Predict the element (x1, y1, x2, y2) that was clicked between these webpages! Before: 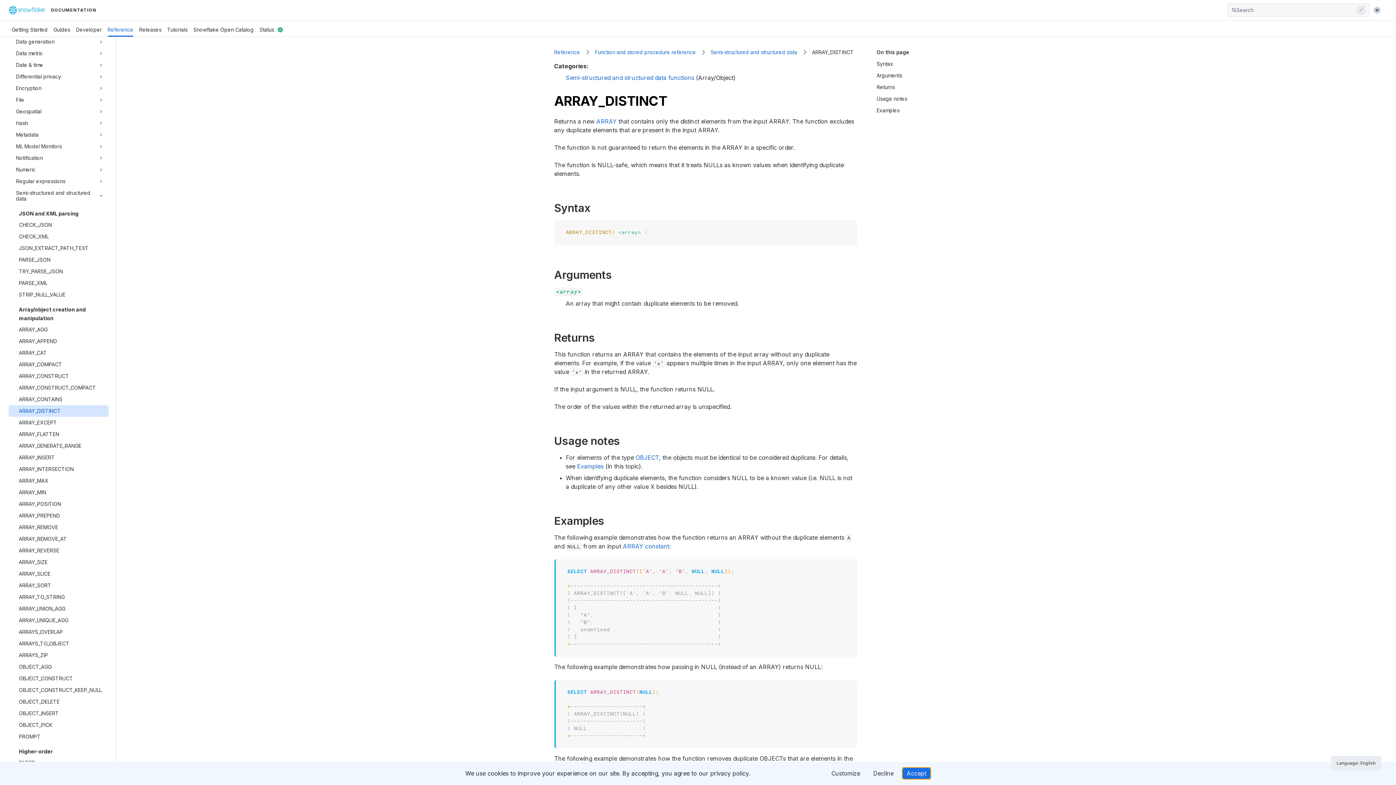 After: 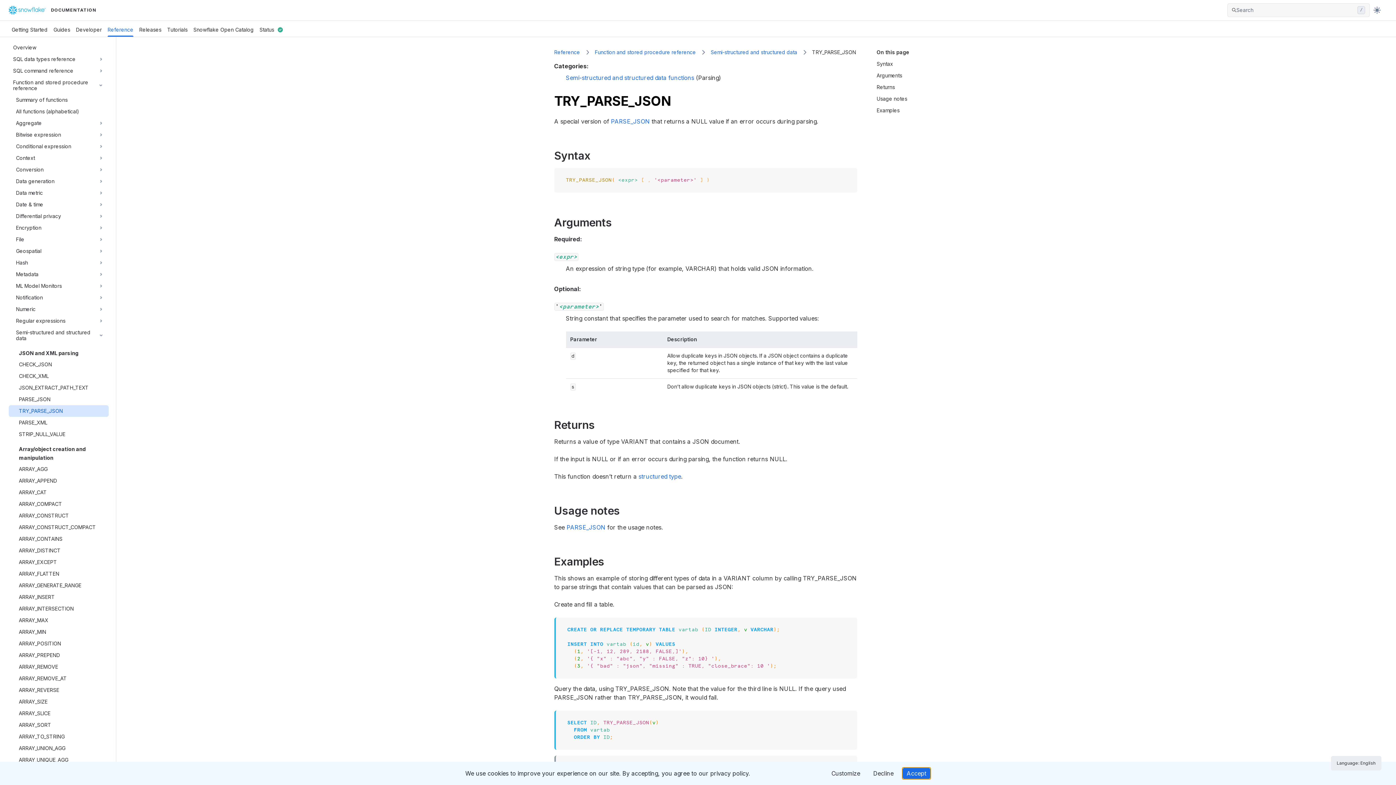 Action: label: TRY_PARSE_JSON bbox: (18, 265, 104, 277)